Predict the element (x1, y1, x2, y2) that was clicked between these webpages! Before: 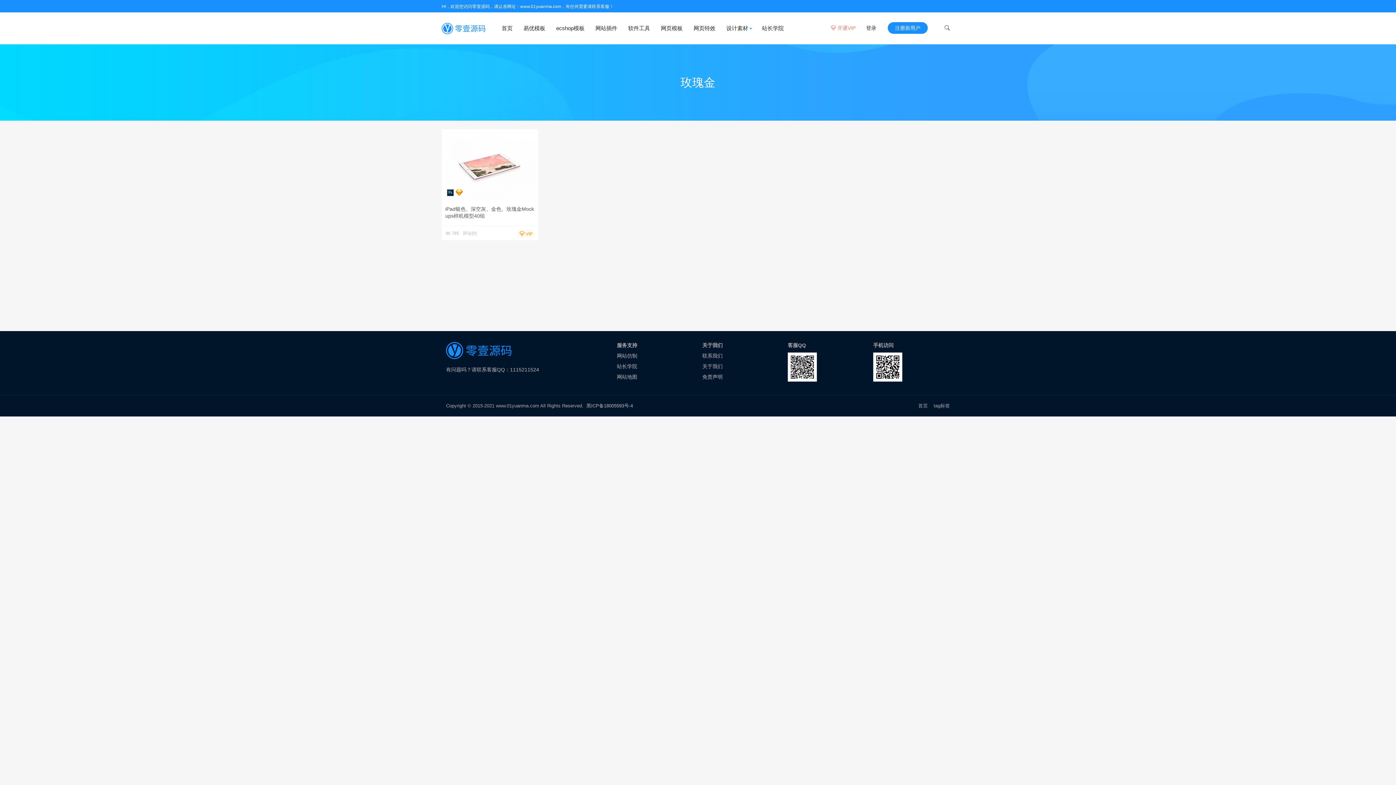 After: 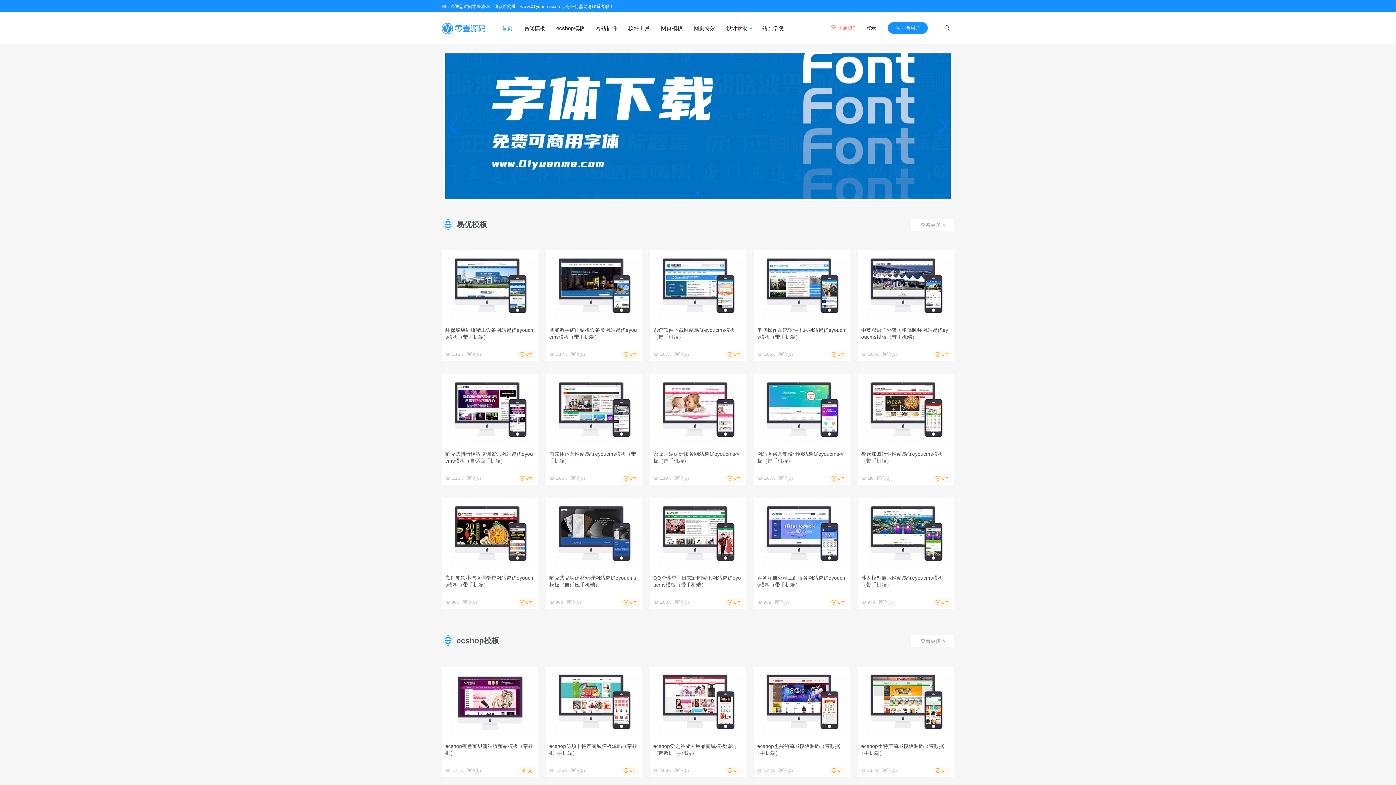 Action: bbox: (918, 403, 928, 408) label: 首页